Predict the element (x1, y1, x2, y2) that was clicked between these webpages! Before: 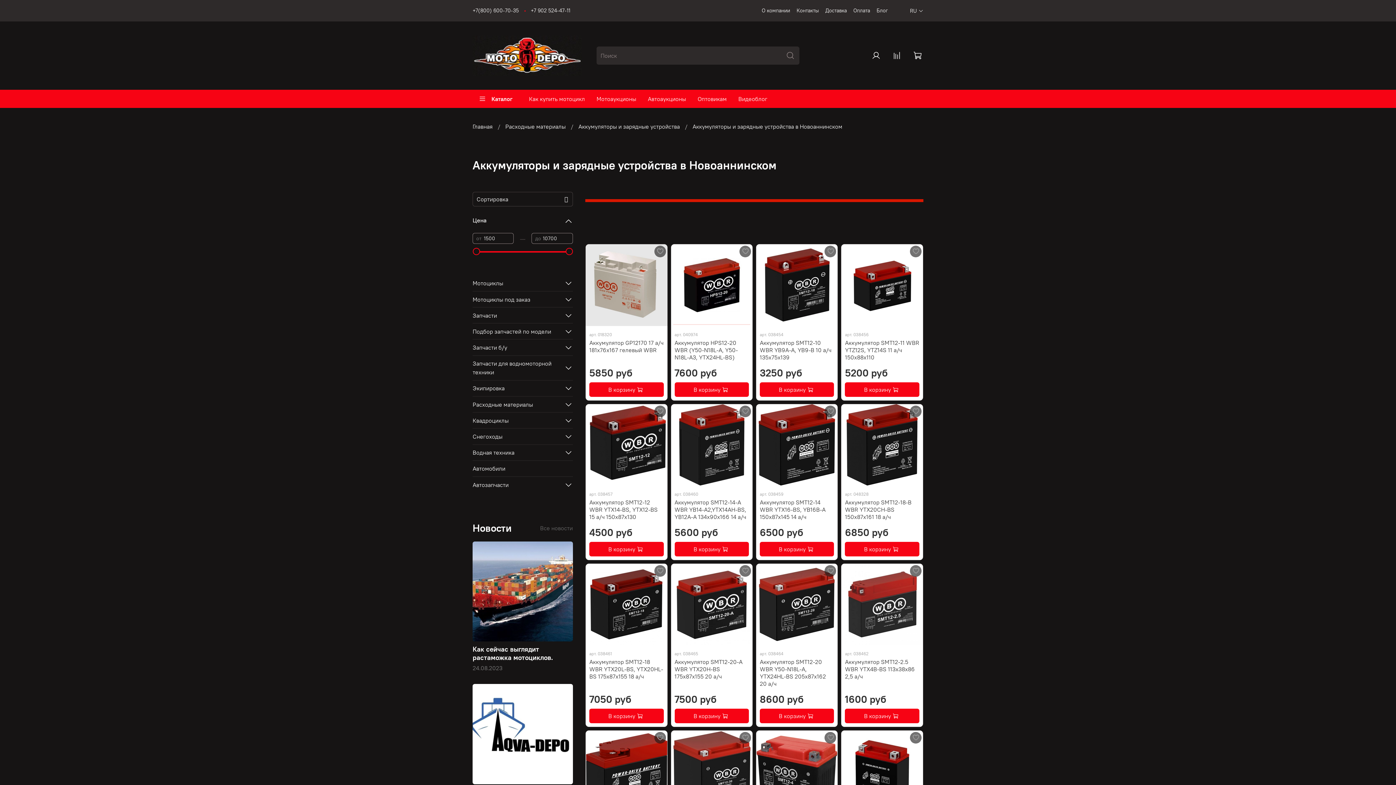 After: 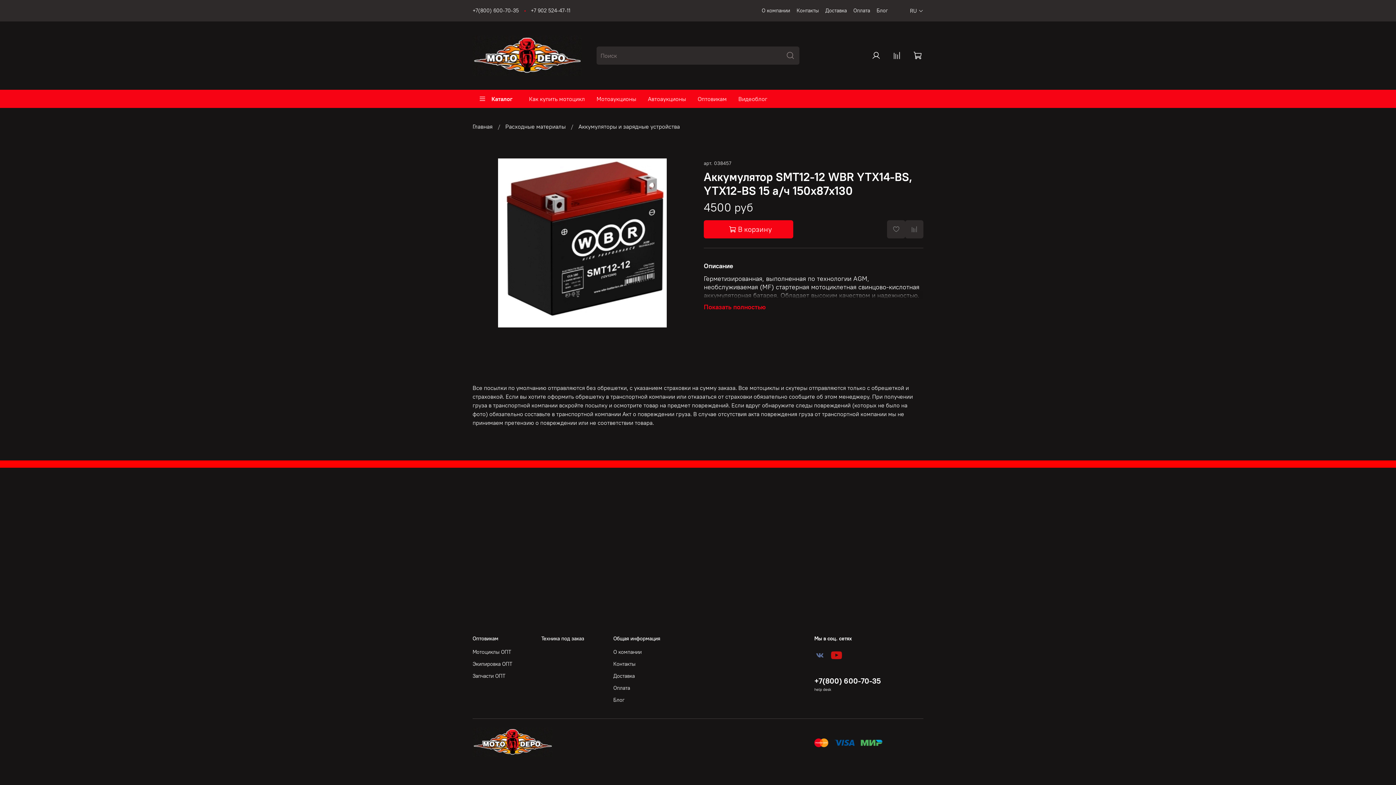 Action: bbox: (589, 404, 663, 485)